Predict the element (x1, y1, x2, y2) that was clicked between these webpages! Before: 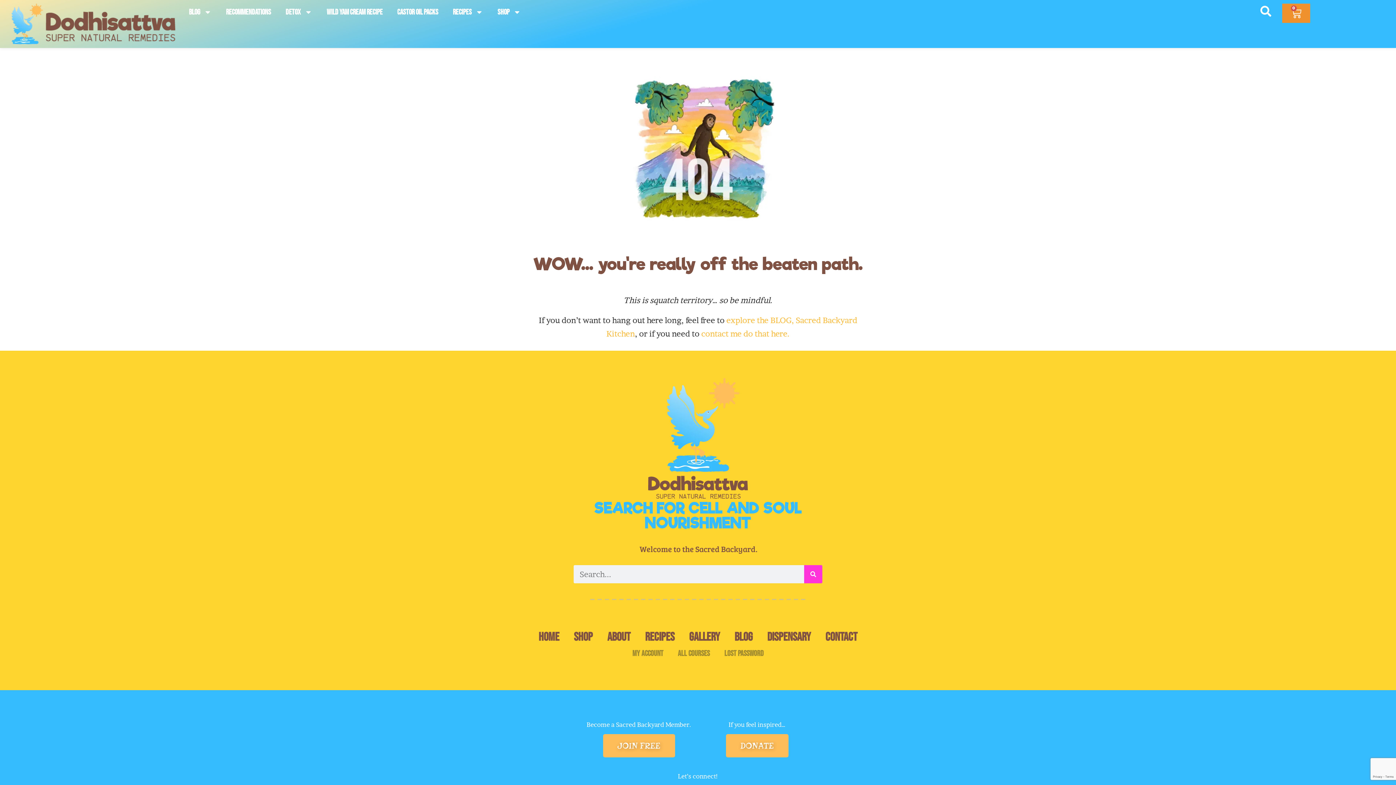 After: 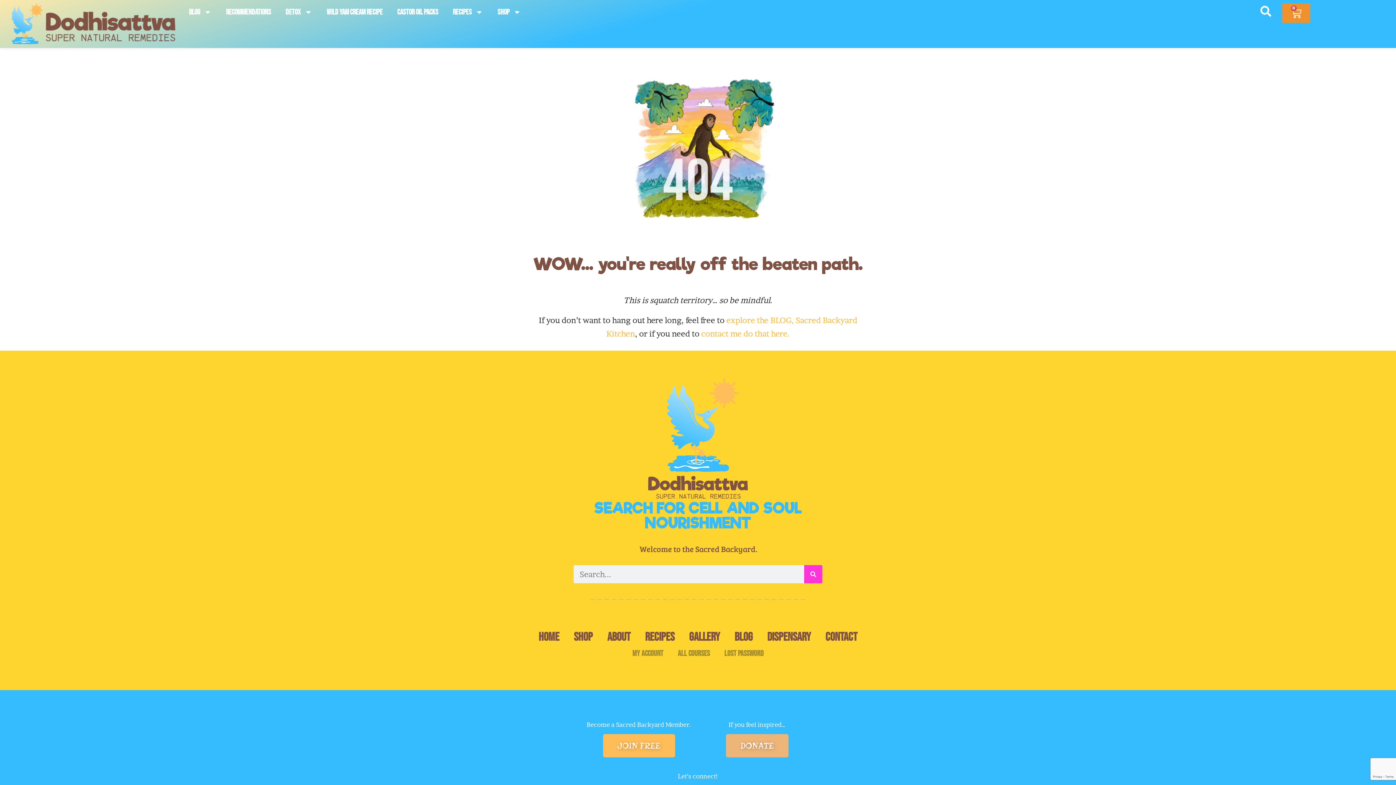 Action: label: DONATE bbox: (726, 734, 788, 757)